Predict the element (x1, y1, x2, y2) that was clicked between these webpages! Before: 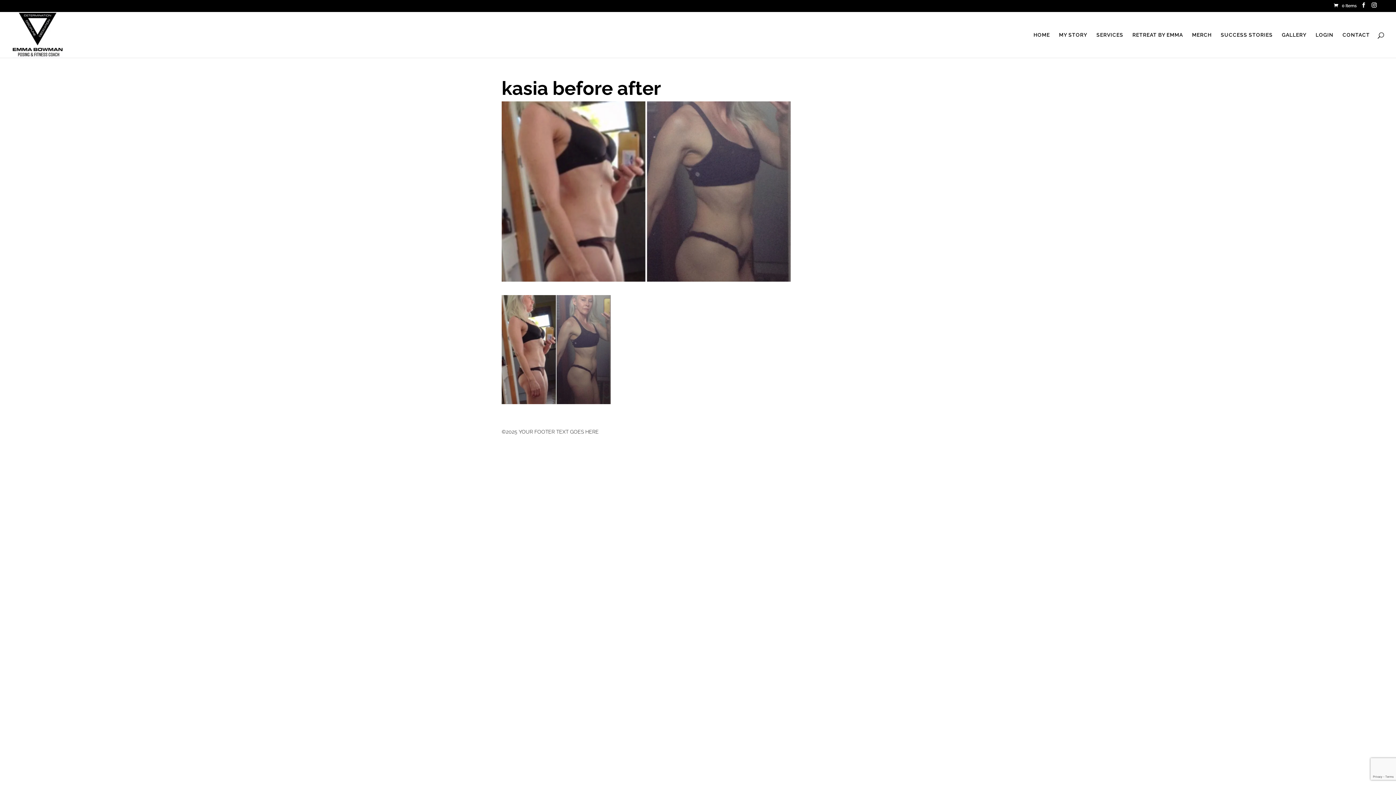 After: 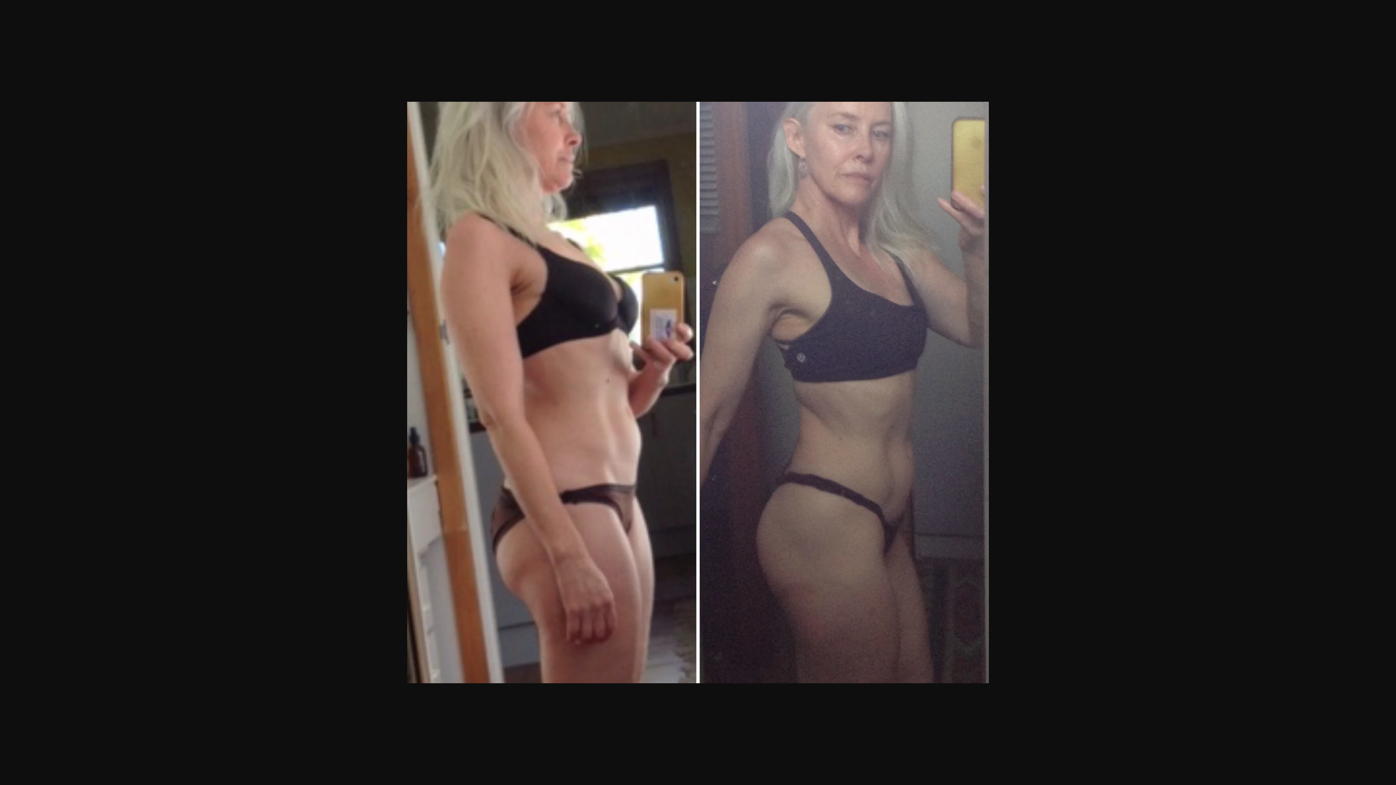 Action: bbox: (501, 397, 610, 403)